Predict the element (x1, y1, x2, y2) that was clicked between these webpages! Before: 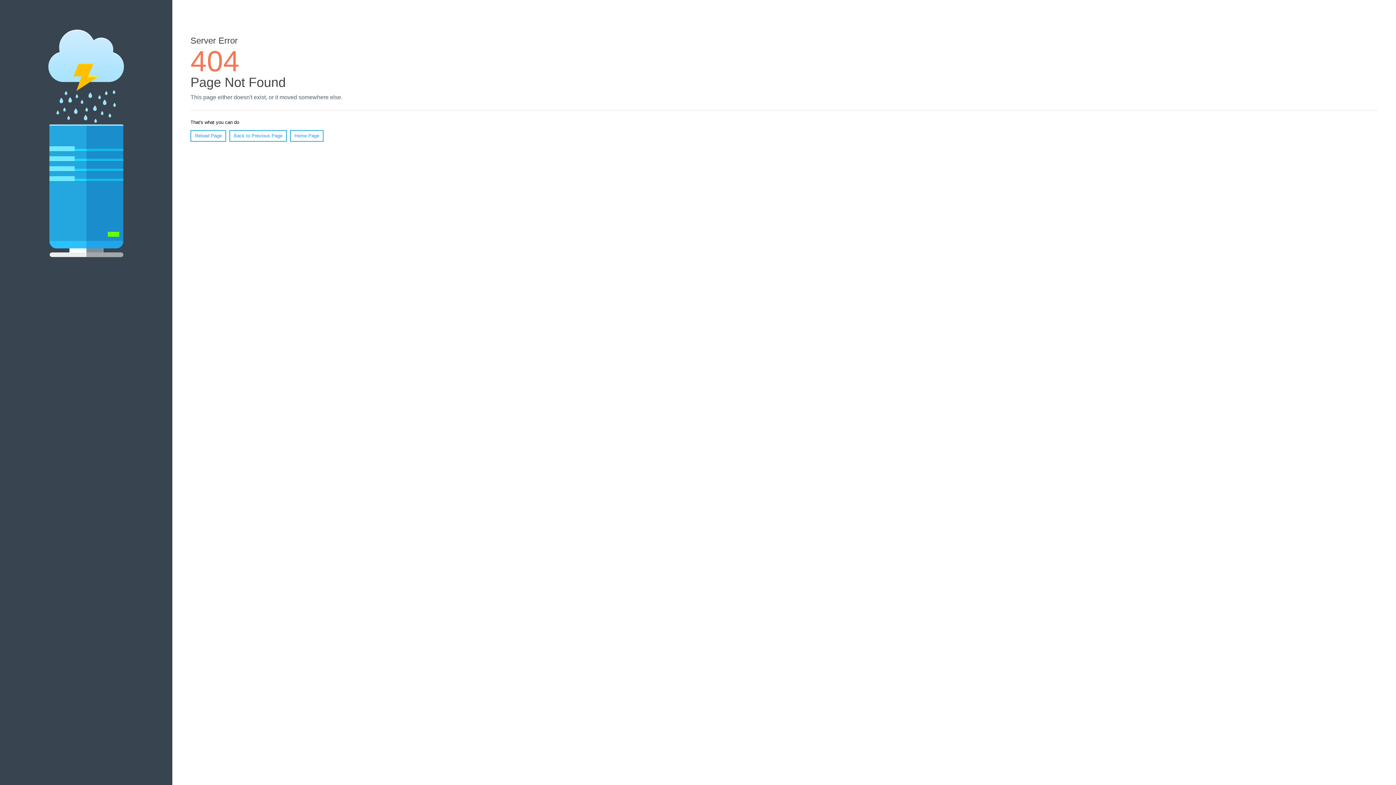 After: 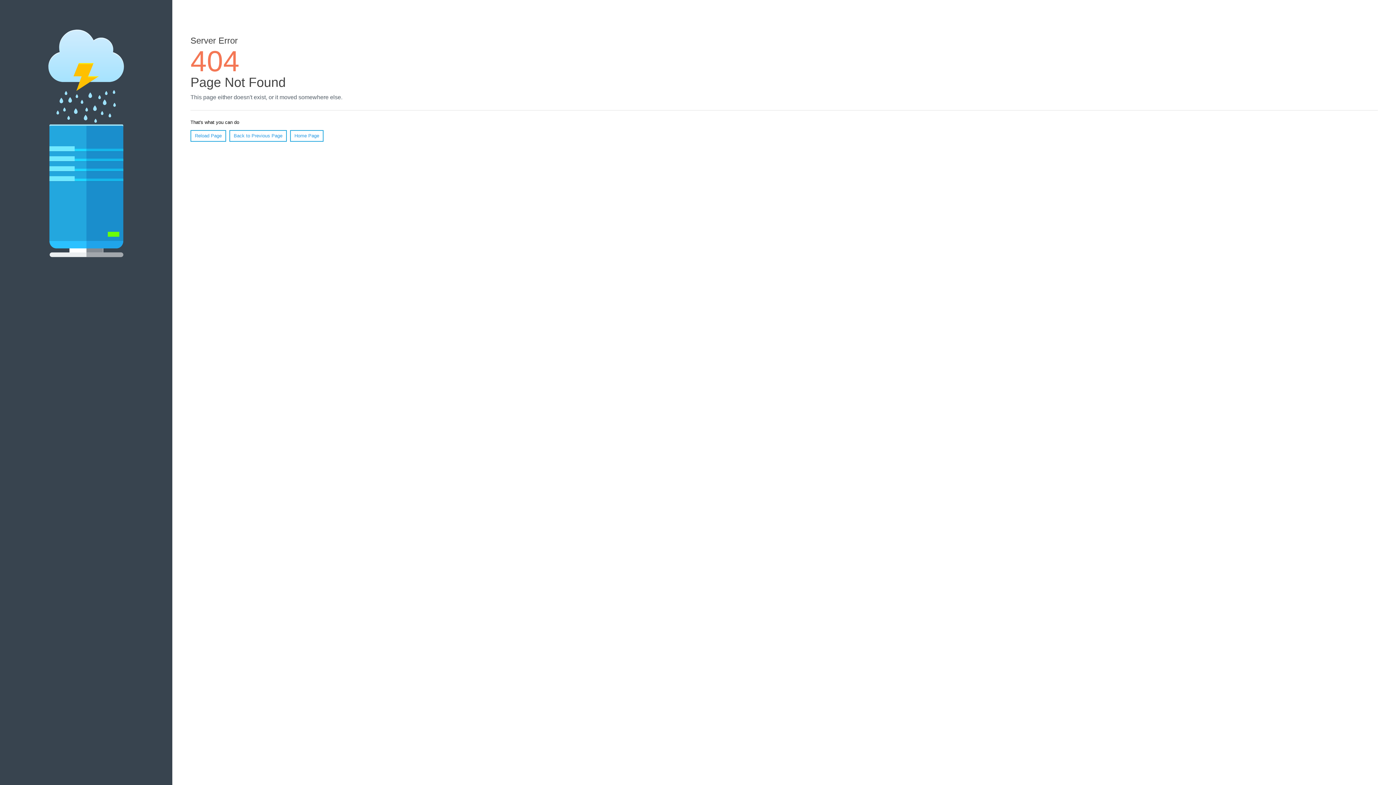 Action: bbox: (190, 130, 226, 141) label: Reload Page